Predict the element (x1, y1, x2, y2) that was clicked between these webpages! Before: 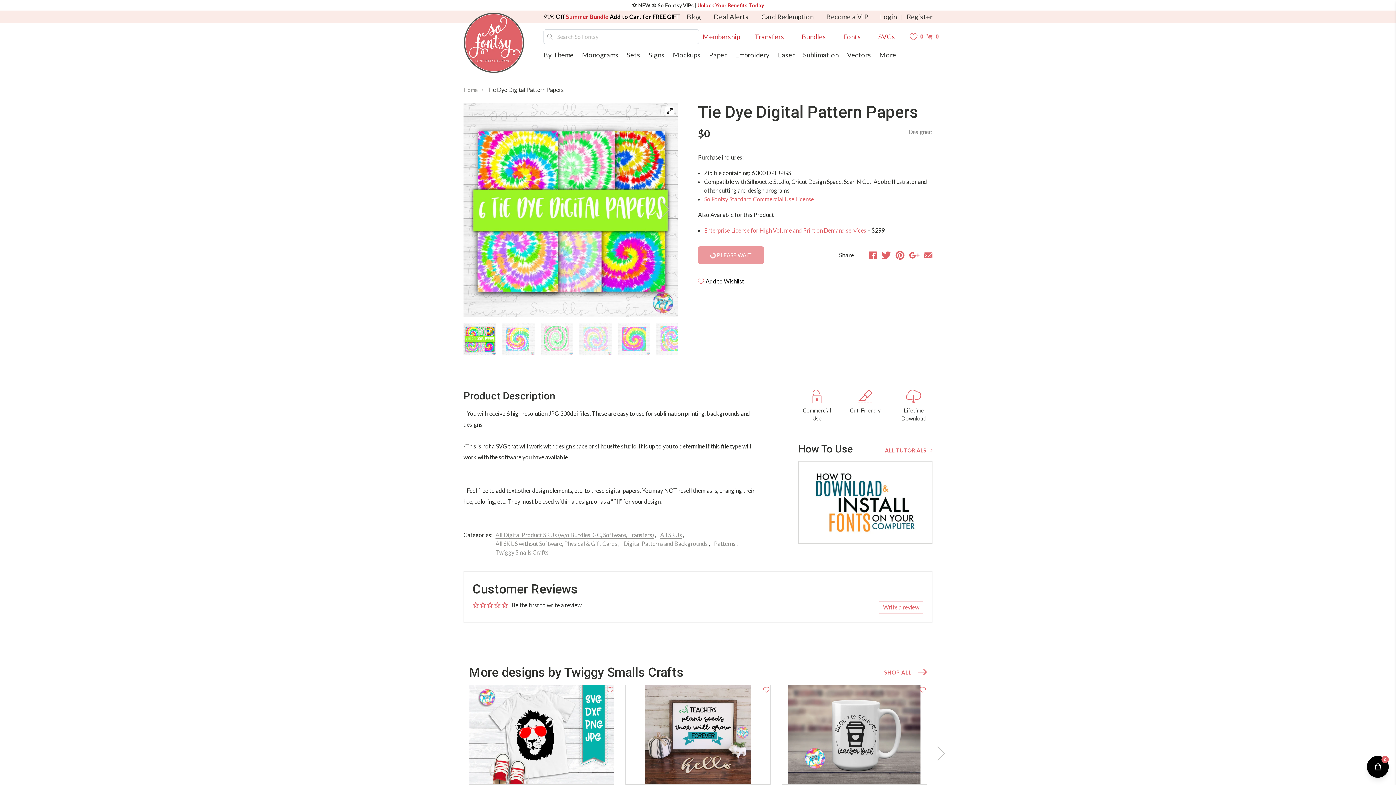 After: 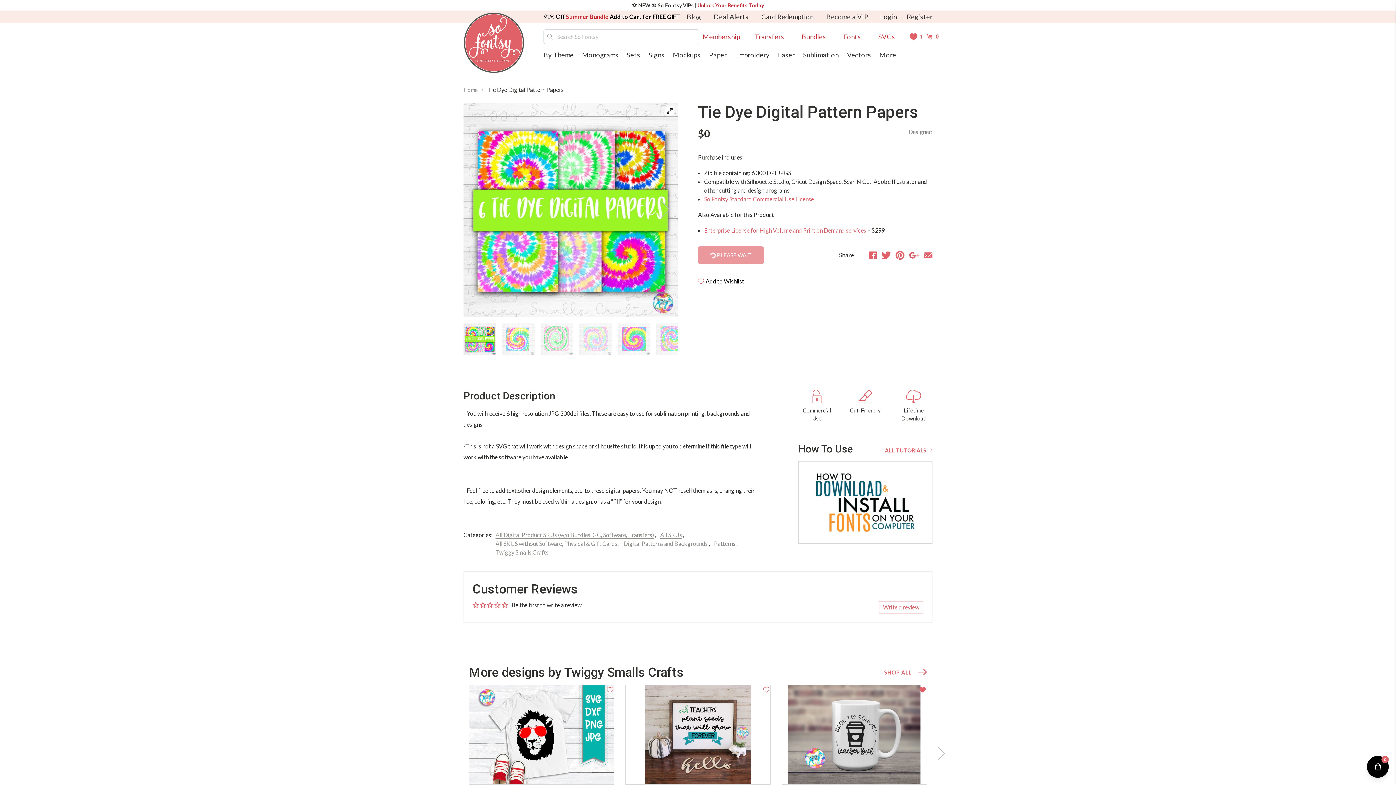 Action: bbox: (919, 686, 925, 692)